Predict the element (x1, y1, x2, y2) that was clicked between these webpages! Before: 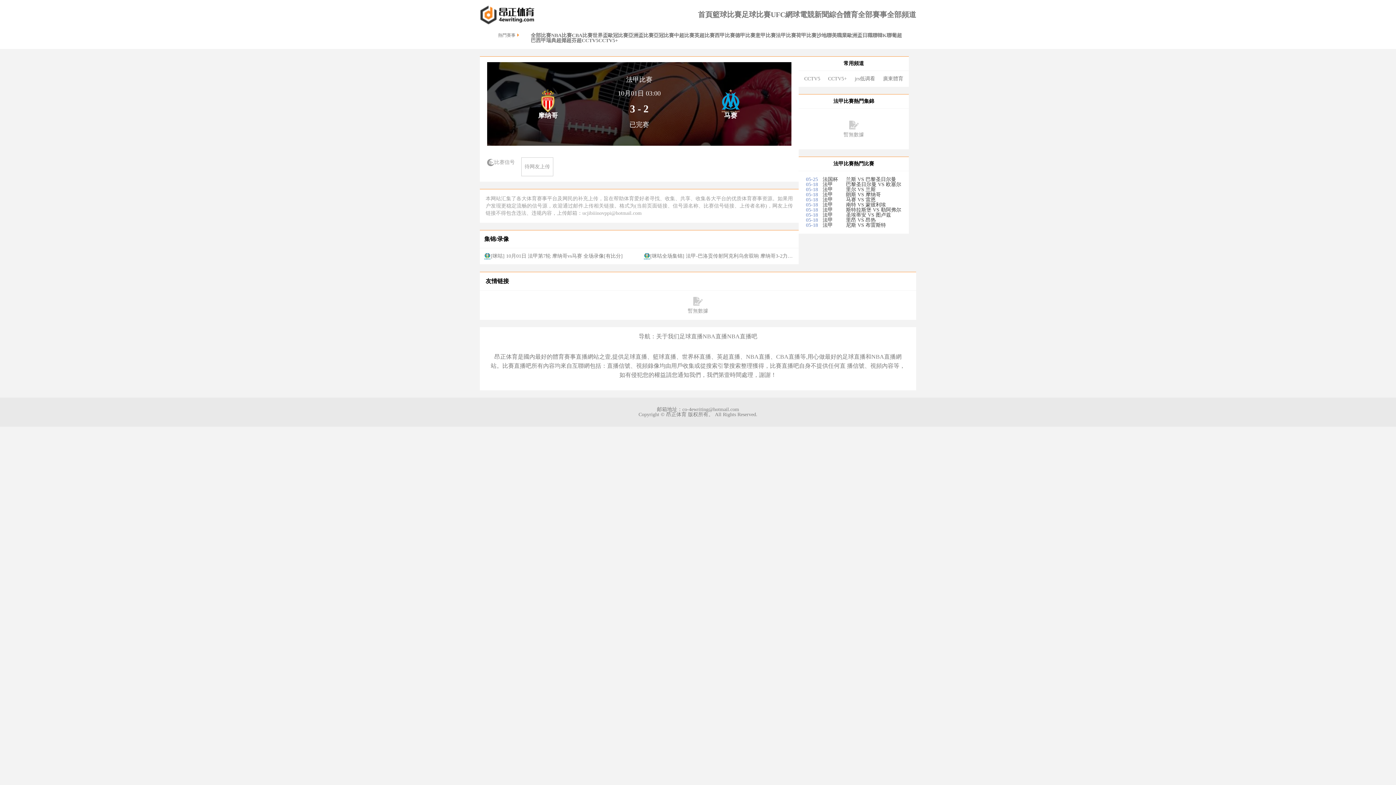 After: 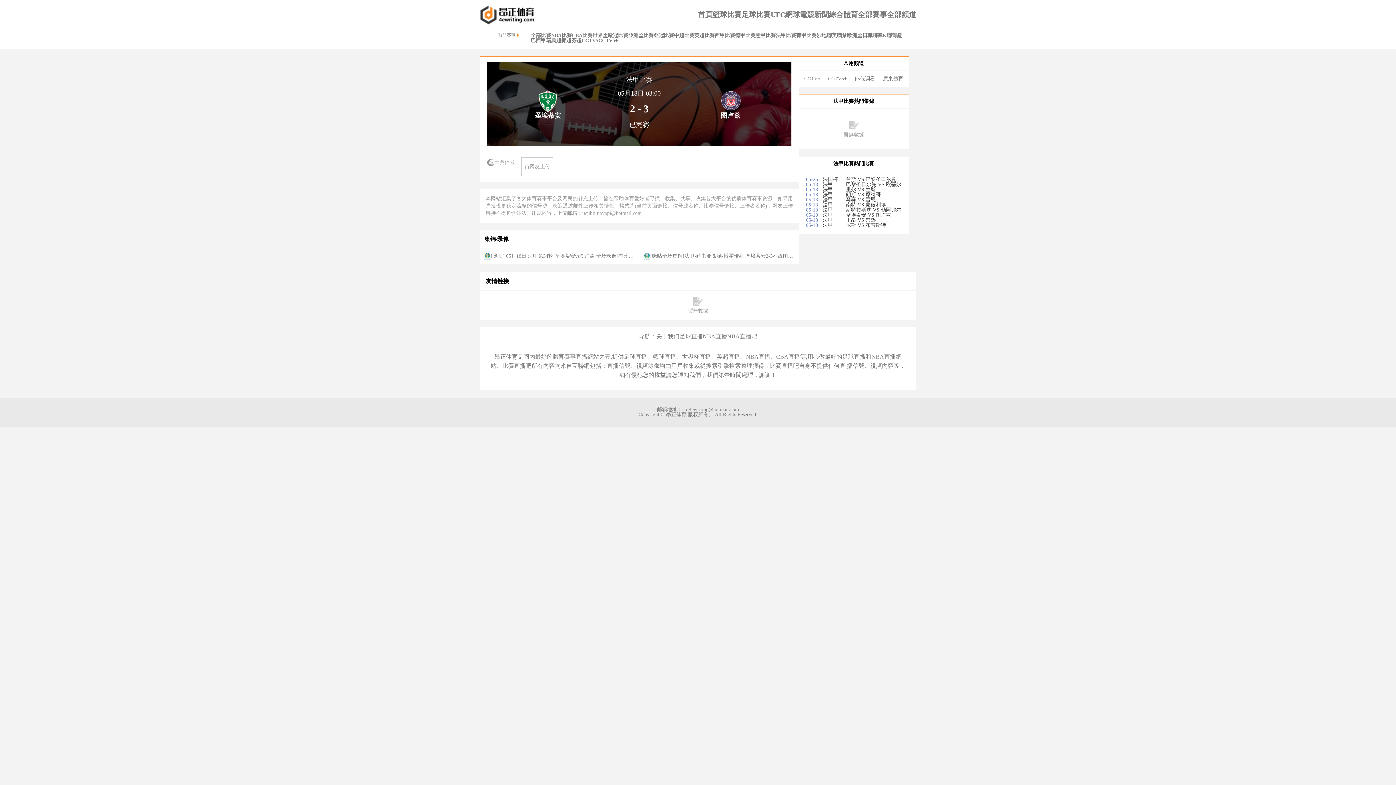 Action: bbox: (806, 212, 901, 217) label: 05-18

法甲

圣埃蒂安 VS 图卢兹